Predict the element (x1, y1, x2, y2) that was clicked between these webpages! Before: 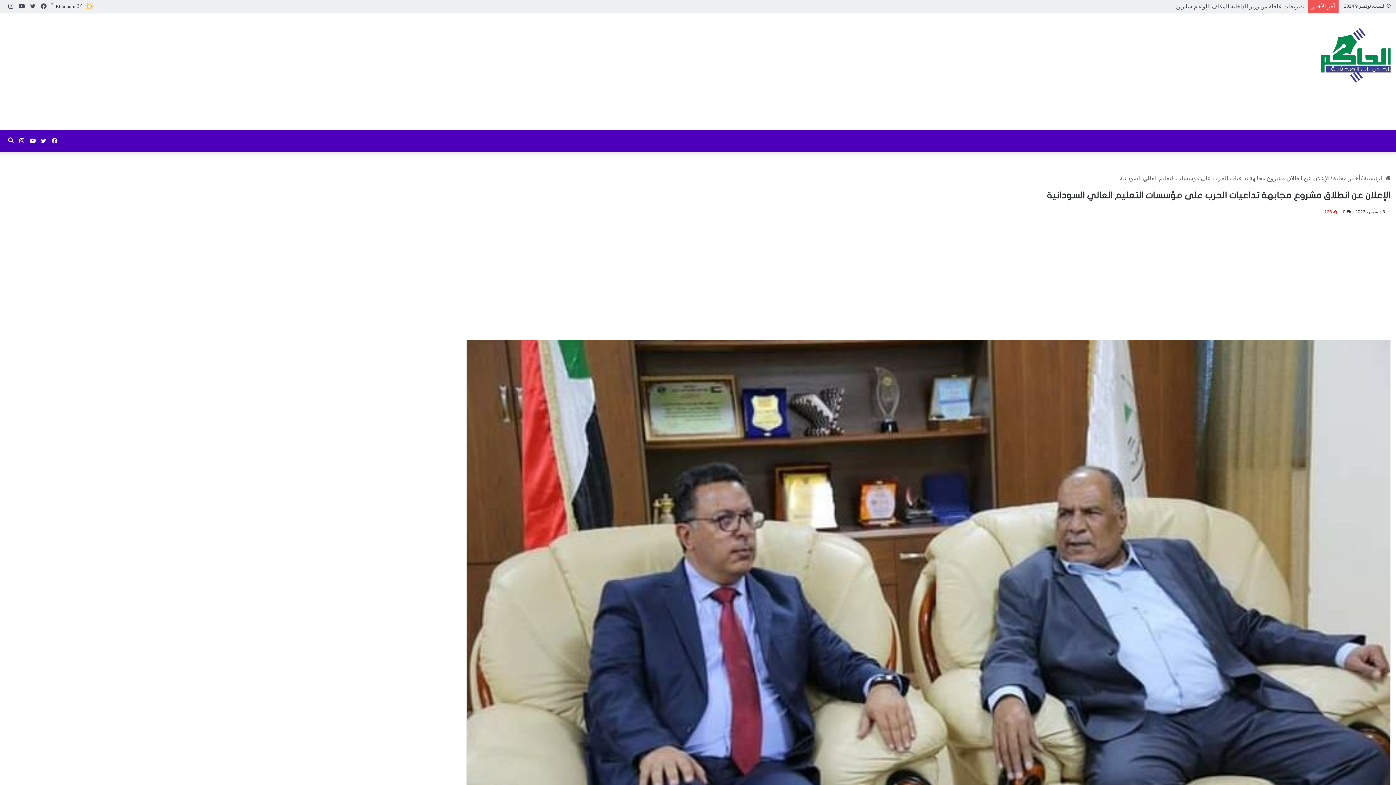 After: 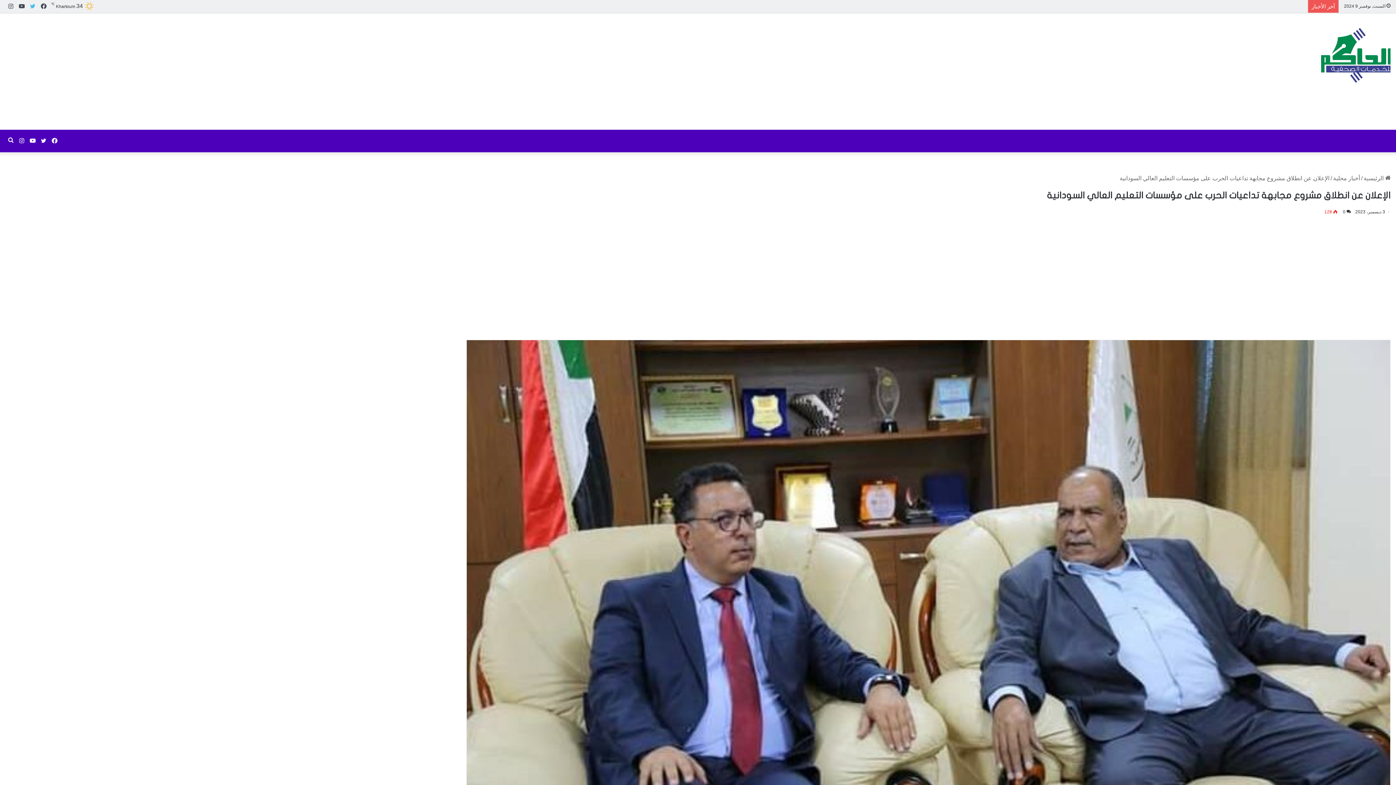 Action: label: تويتر bbox: (27, 0, 38, 13)